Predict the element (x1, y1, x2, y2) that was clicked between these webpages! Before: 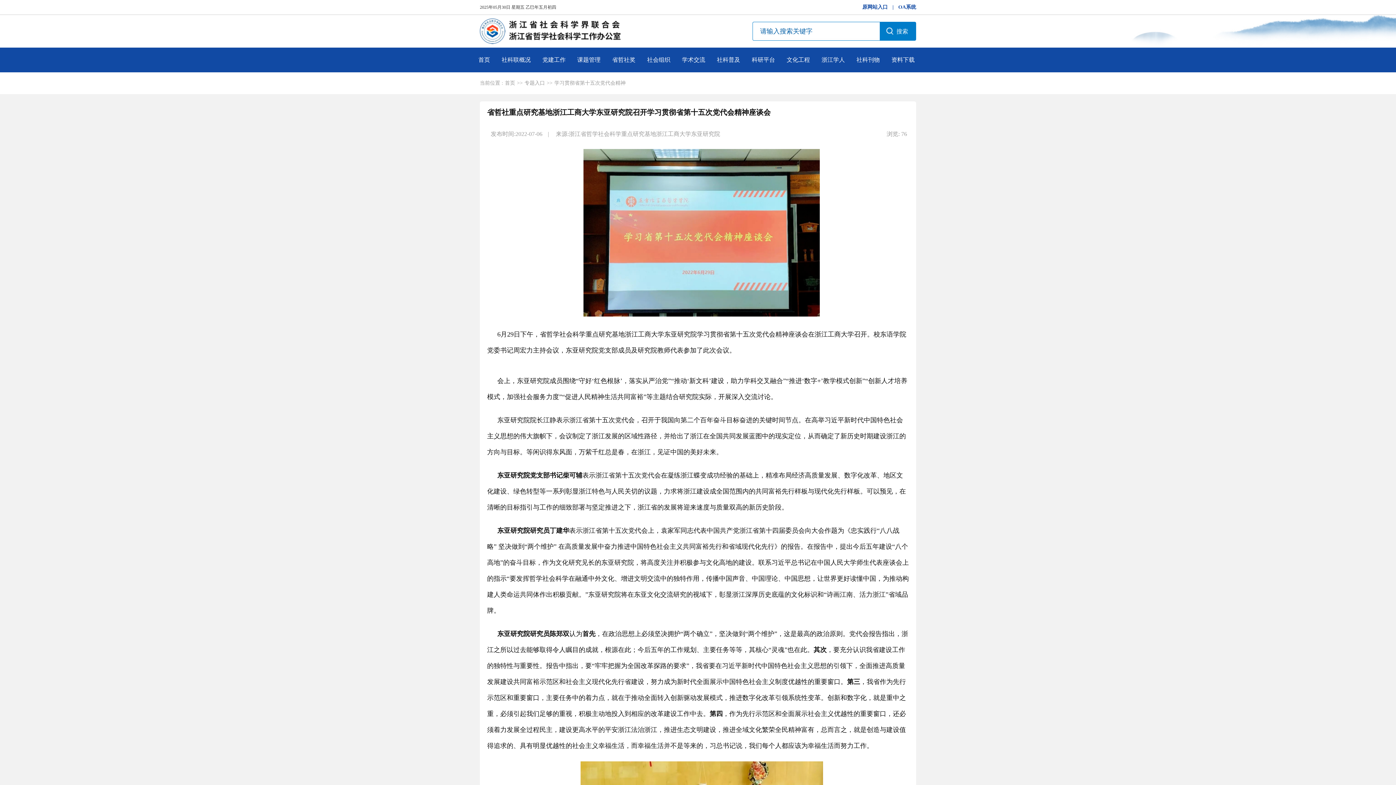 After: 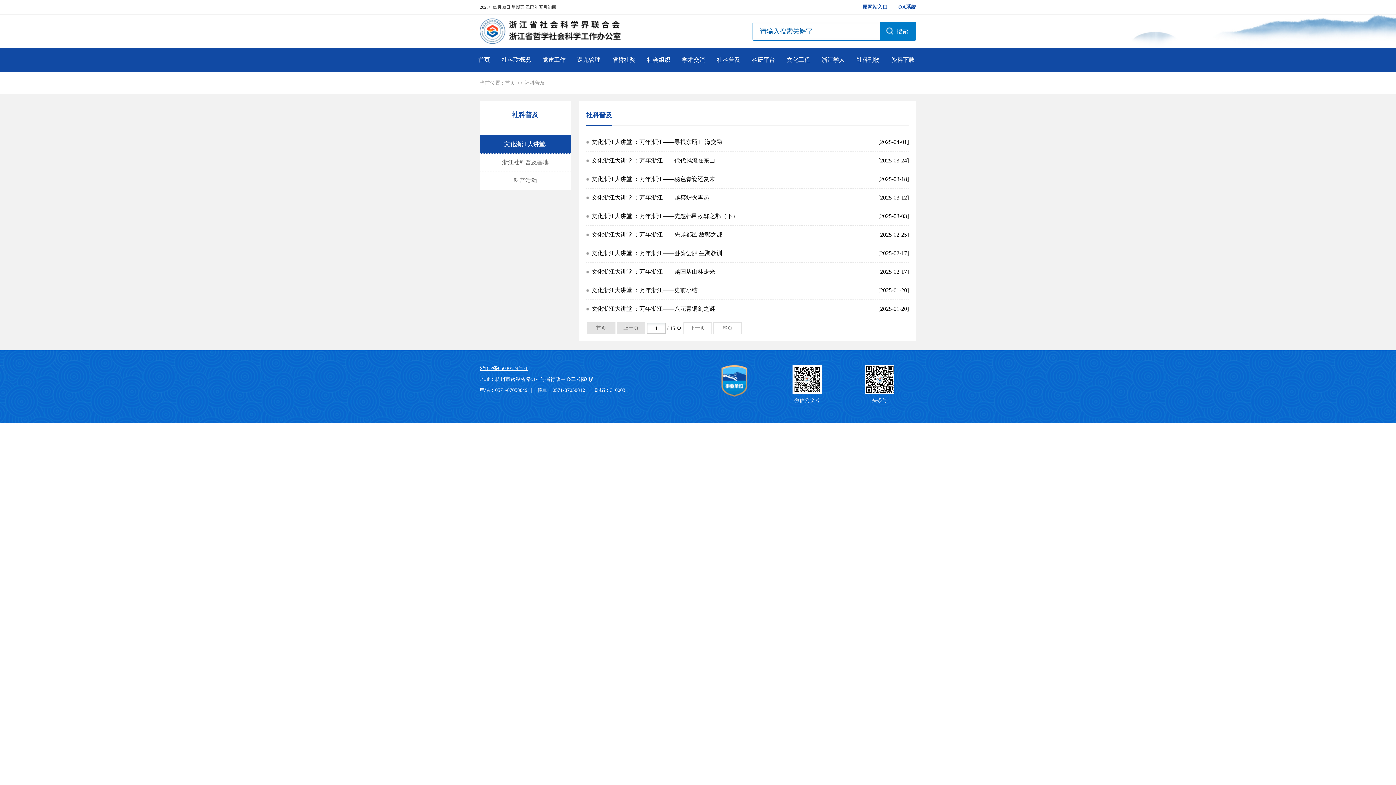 Action: label: 社科普及 bbox: (717, 56, 740, 62)